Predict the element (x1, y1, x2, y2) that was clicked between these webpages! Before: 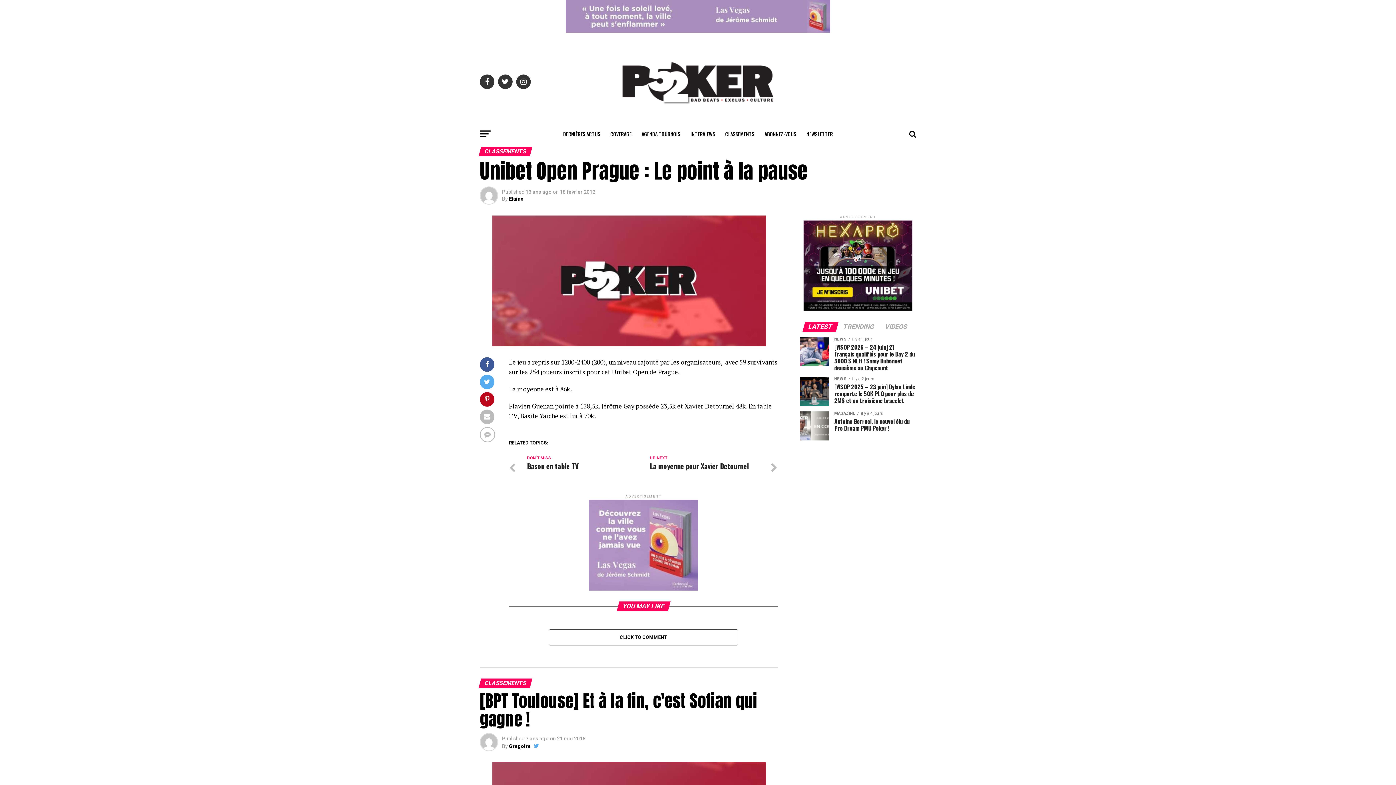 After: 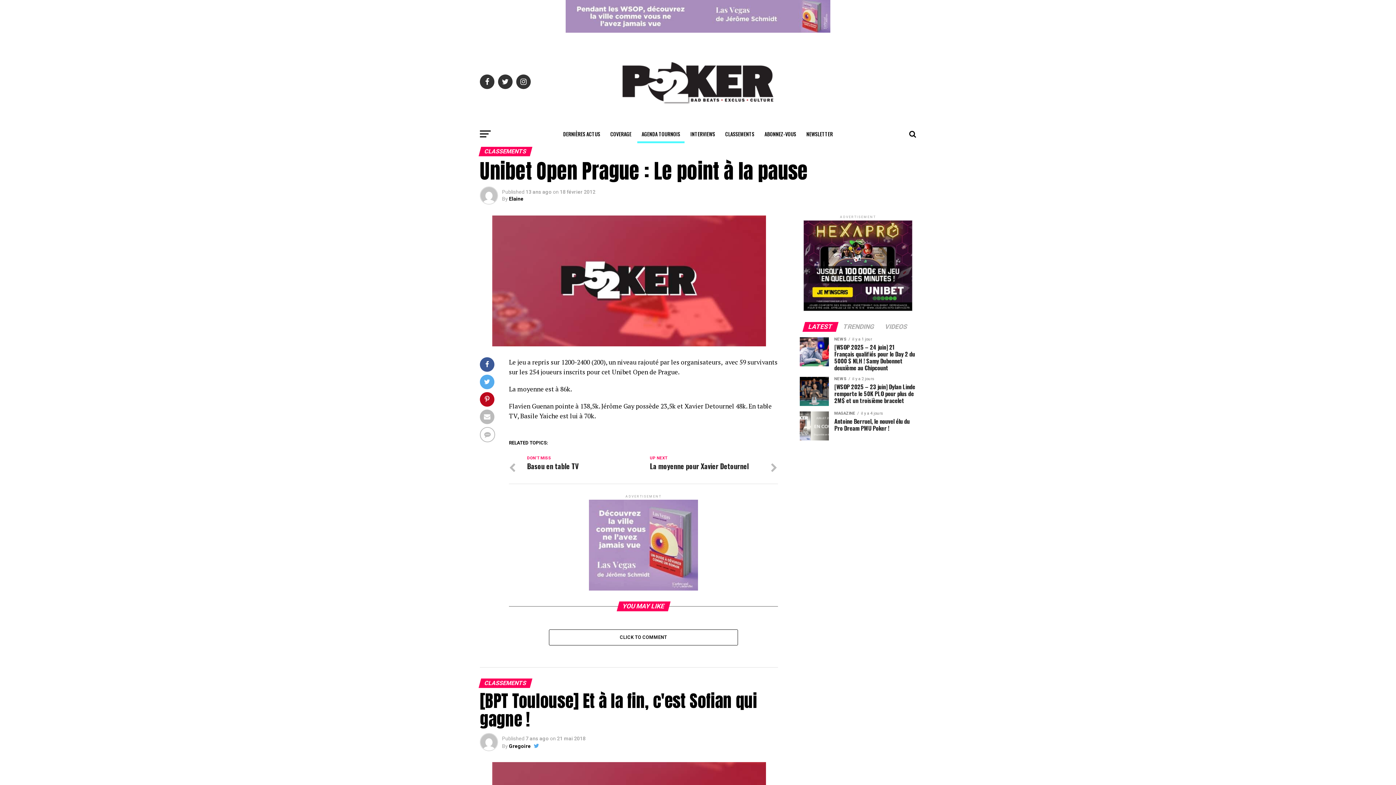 Action: label: AGENDA TOURNOIS bbox: (637, 125, 684, 143)